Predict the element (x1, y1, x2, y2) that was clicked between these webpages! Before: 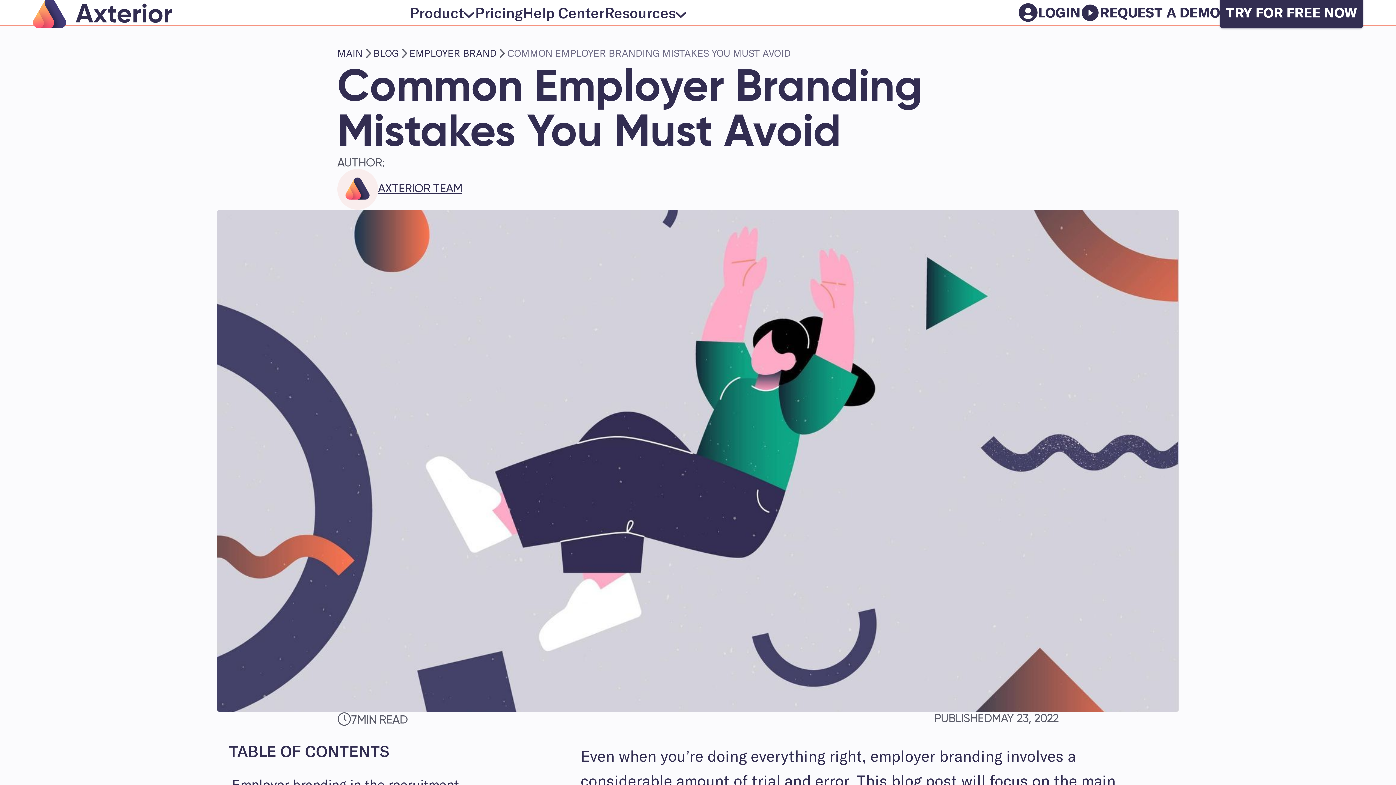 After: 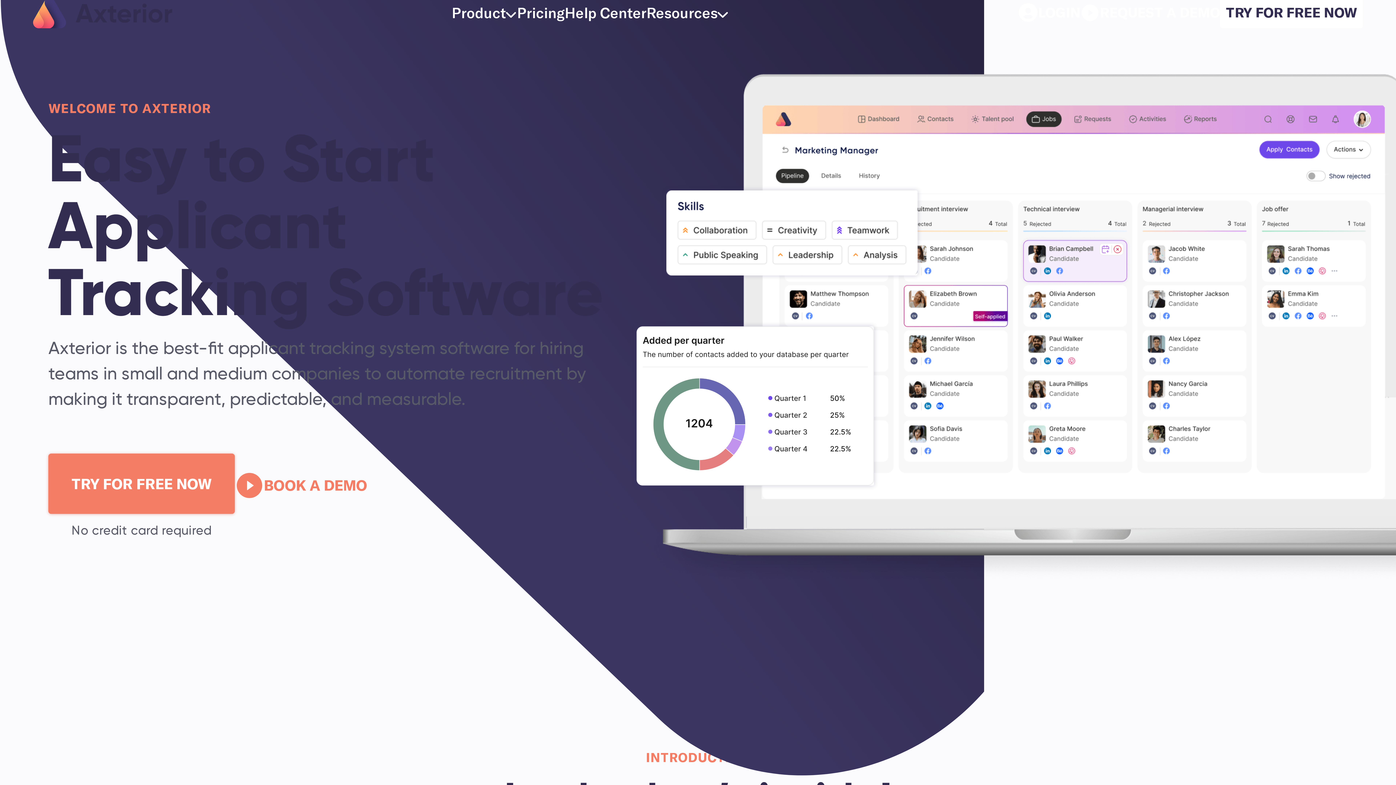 Action: bbox: (32, -1, 172, 27)